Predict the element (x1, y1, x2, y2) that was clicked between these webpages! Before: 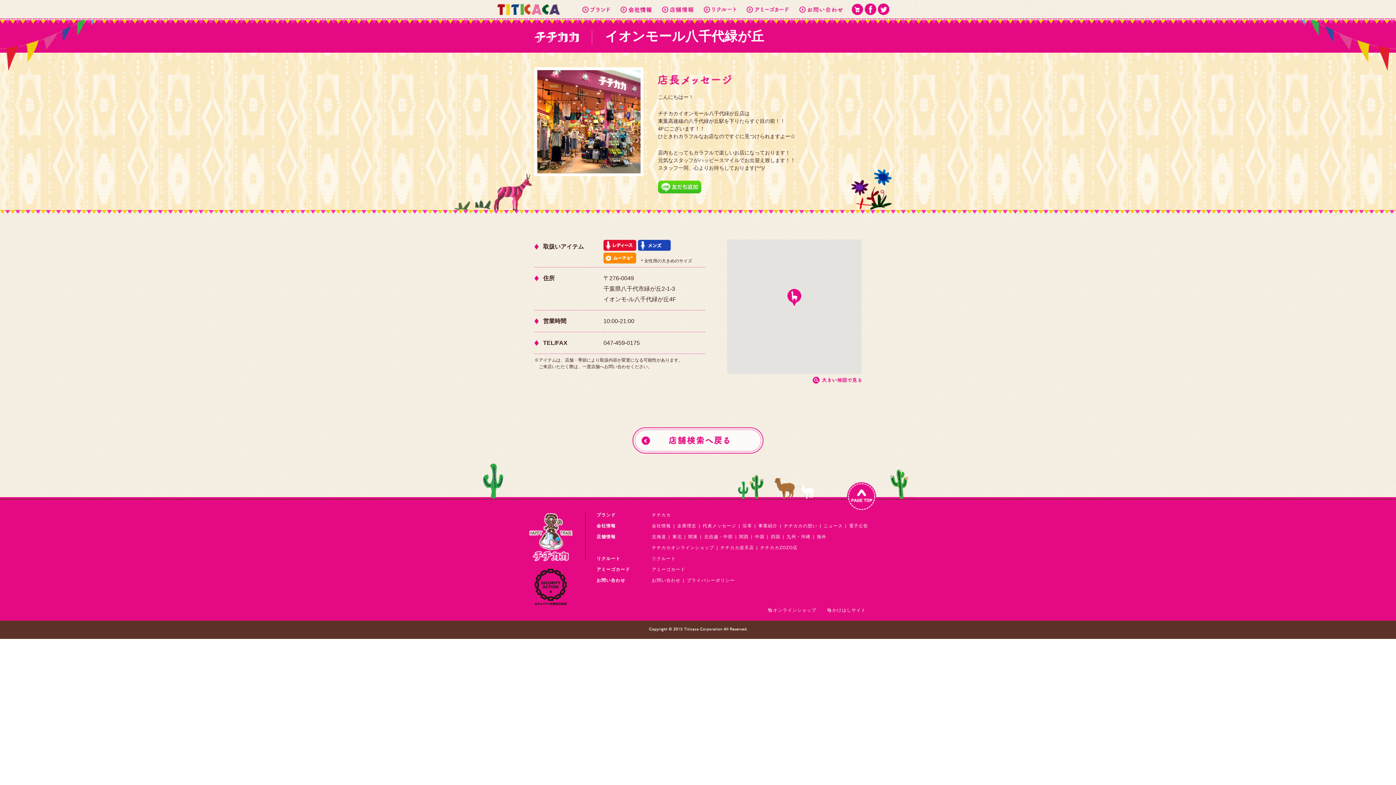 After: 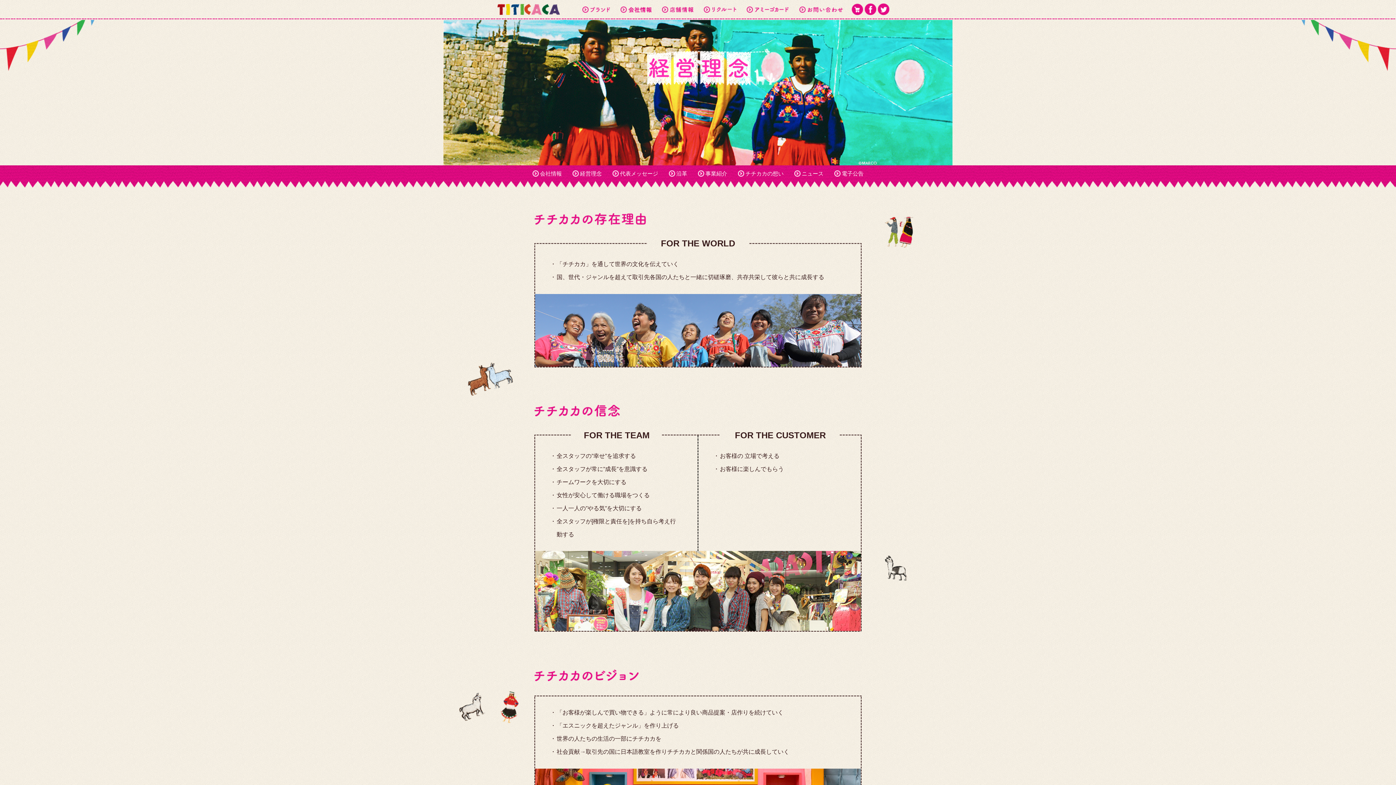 Action: label: 企業理念 bbox: (677, 523, 696, 528)